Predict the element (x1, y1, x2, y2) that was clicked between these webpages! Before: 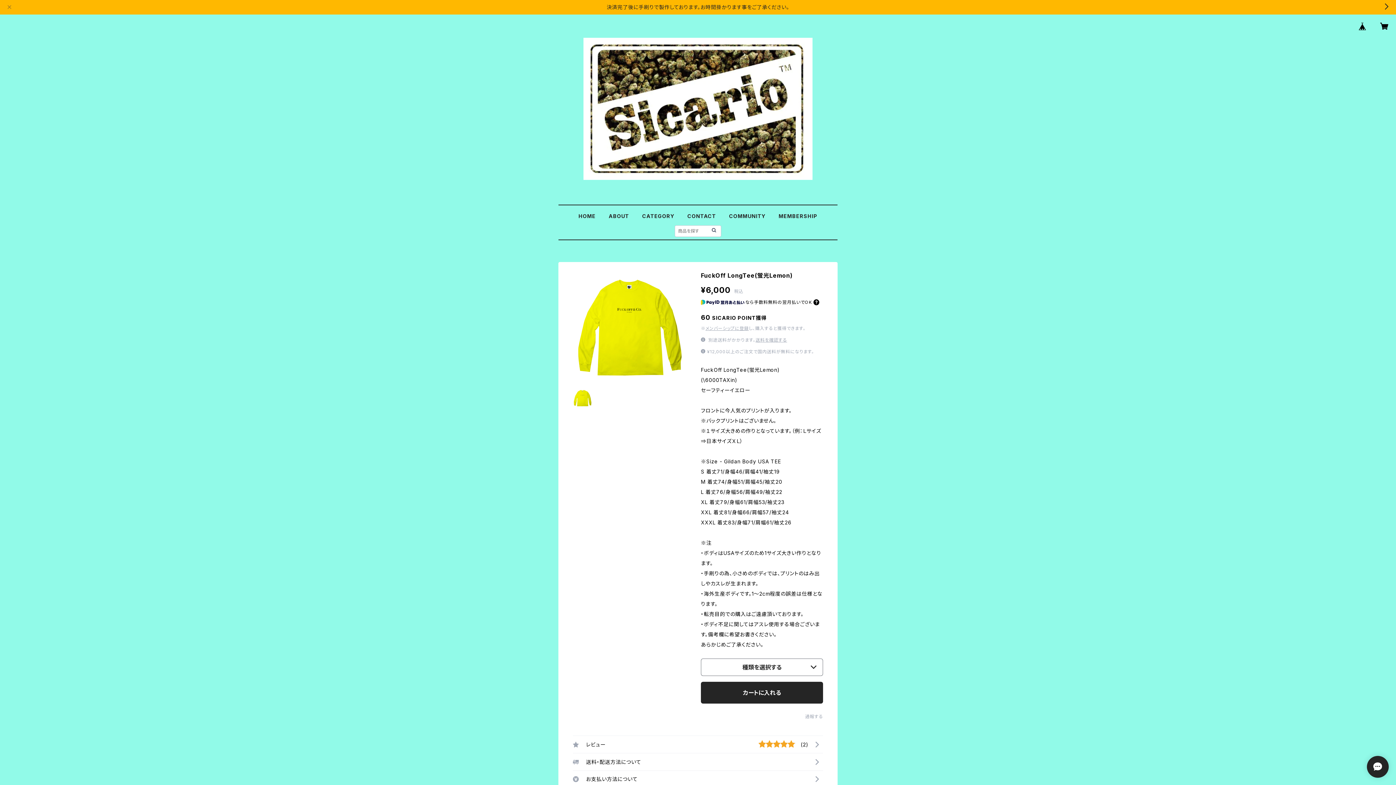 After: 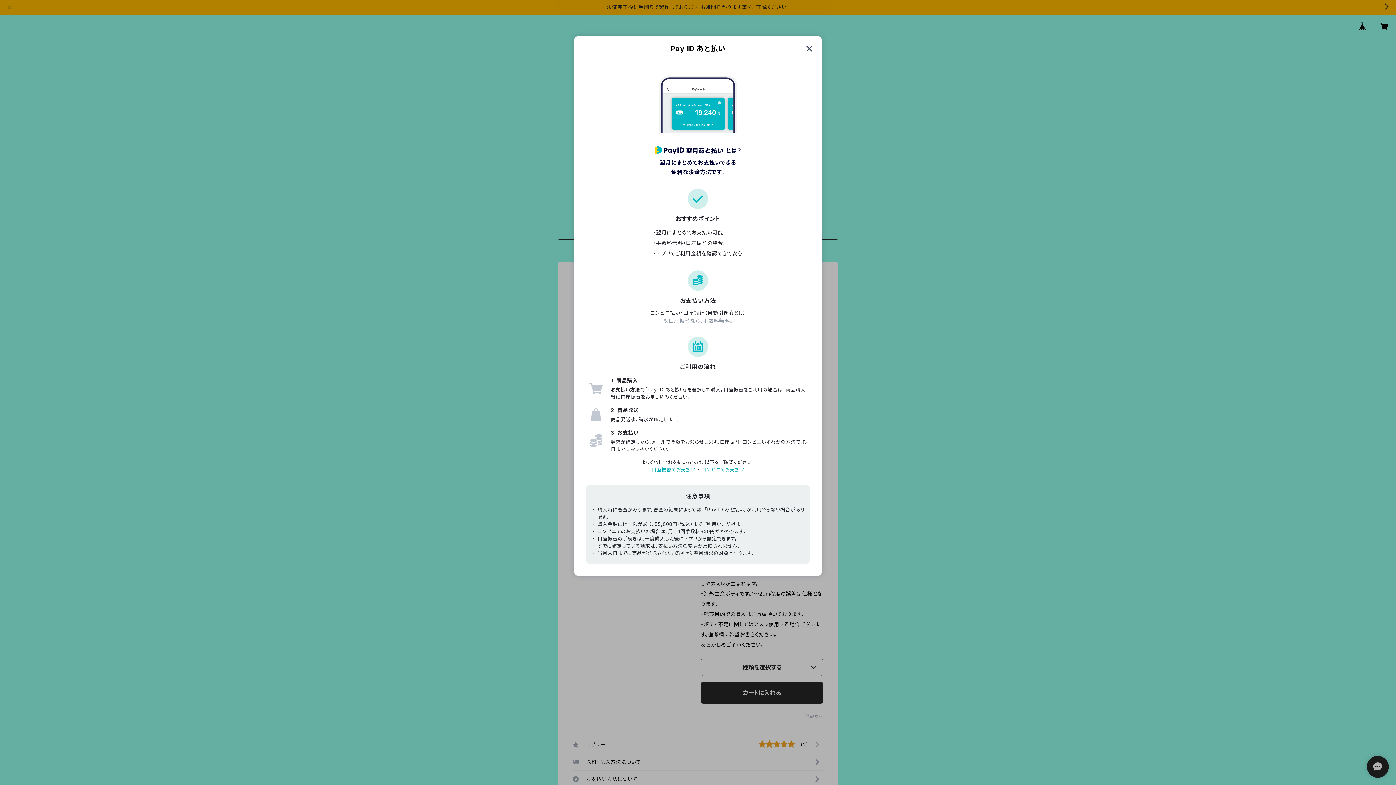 Action: bbox: (813, 299, 819, 305)